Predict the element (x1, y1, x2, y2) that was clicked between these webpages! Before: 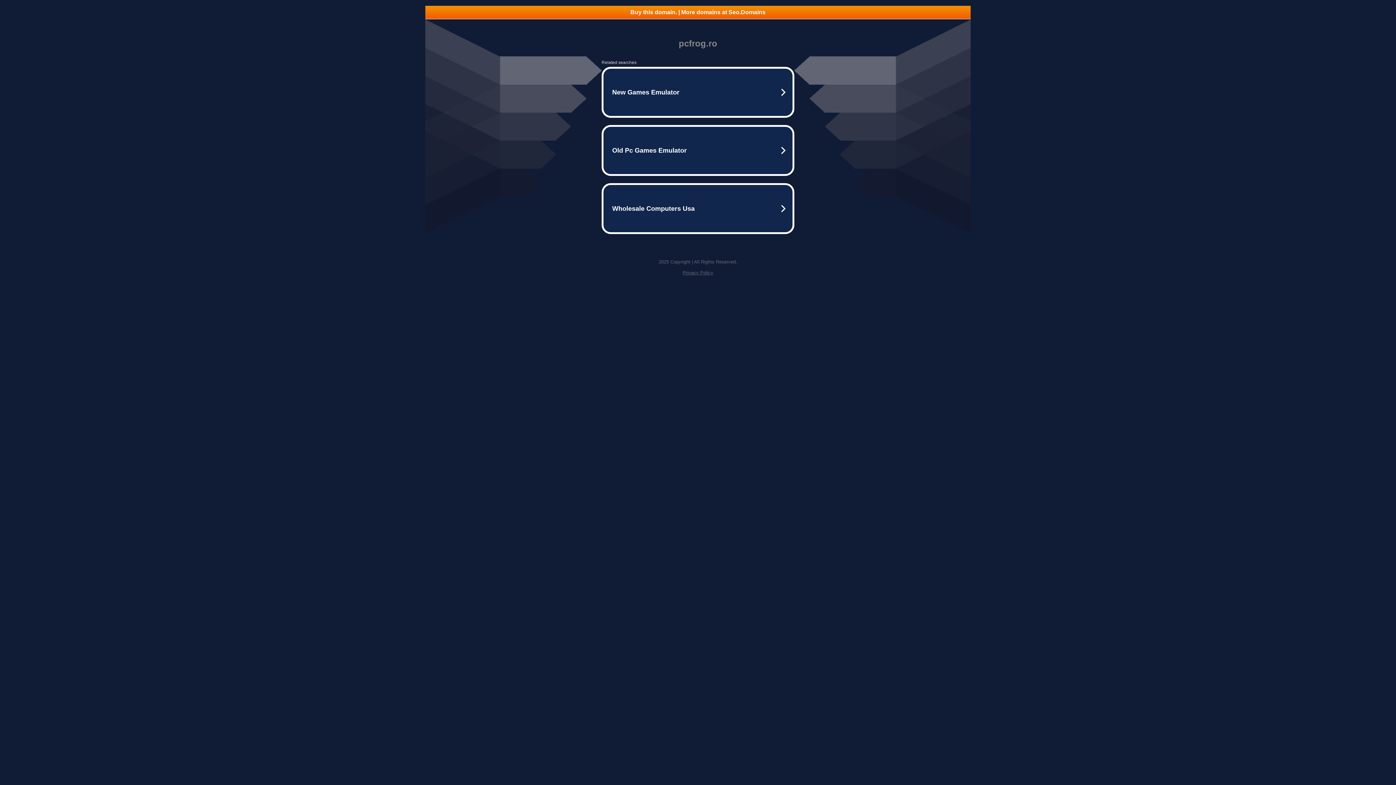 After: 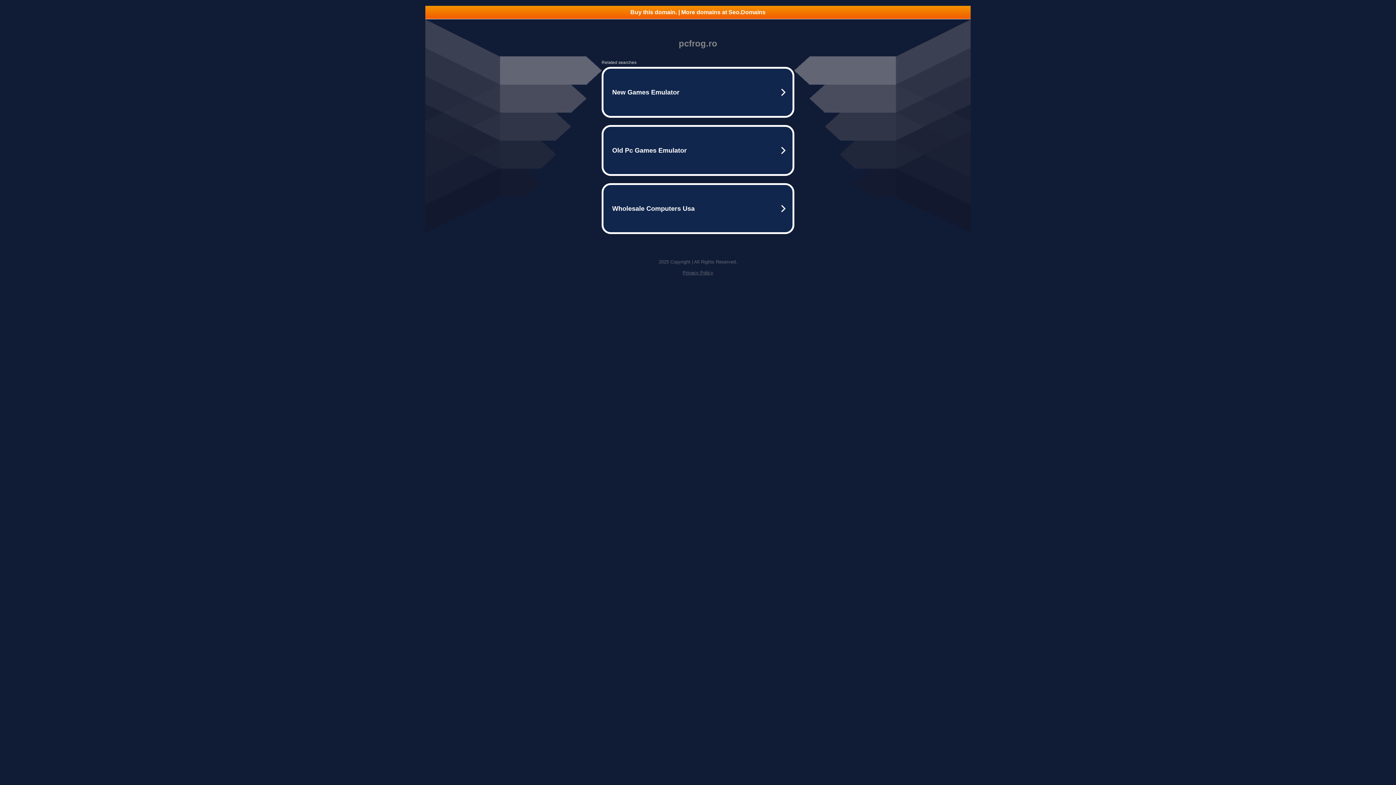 Action: label: Privacy Policy bbox: (682, 270, 713, 275)